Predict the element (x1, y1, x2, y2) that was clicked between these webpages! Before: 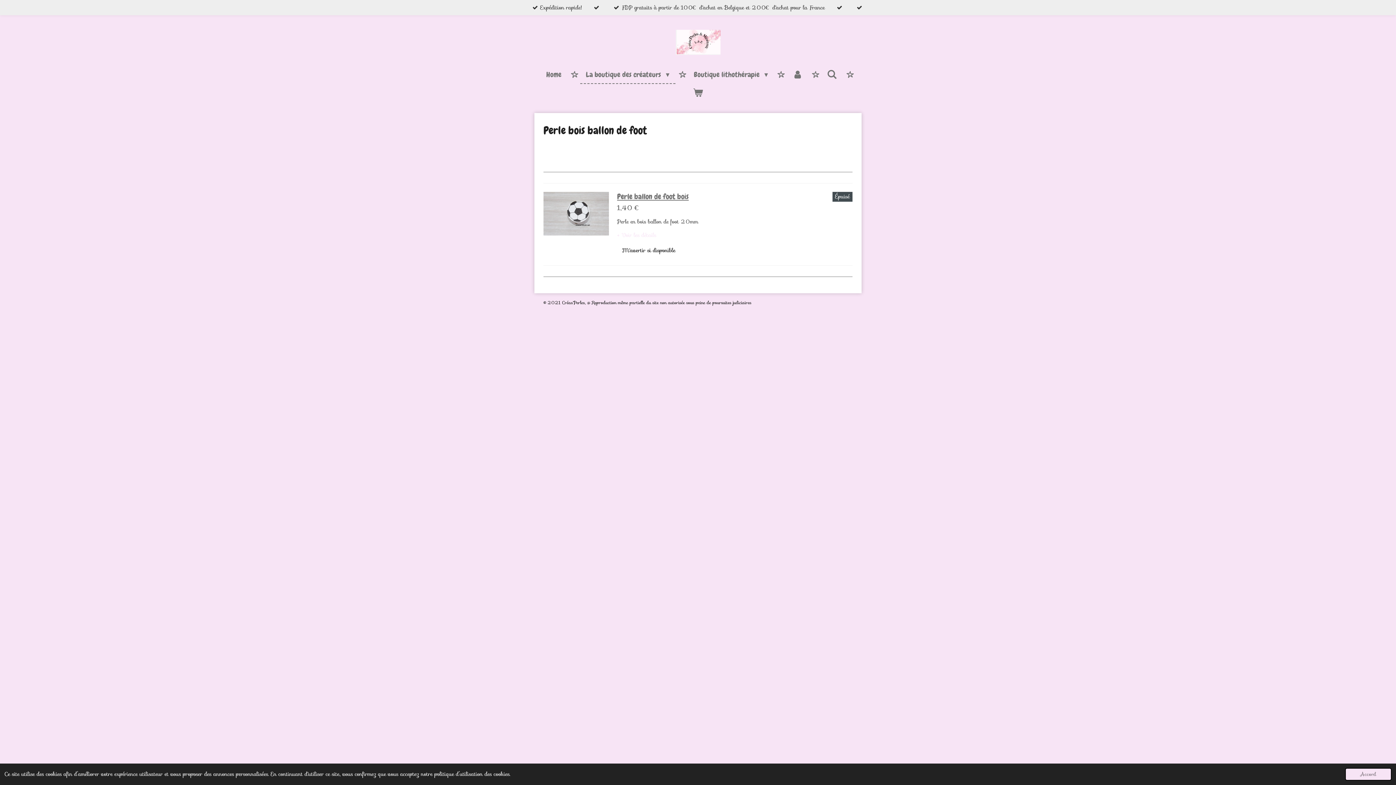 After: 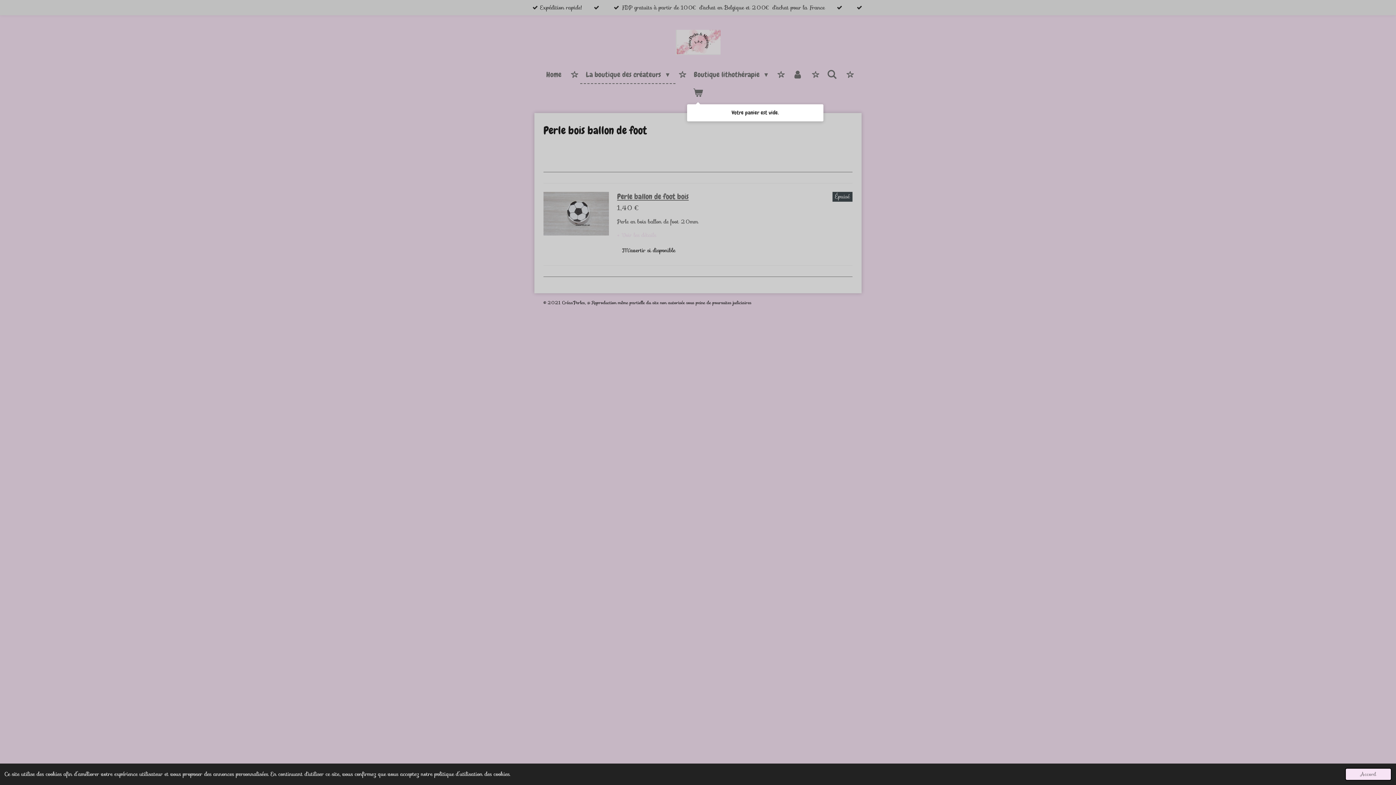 Action: bbox: (687, 84, 709, 102)